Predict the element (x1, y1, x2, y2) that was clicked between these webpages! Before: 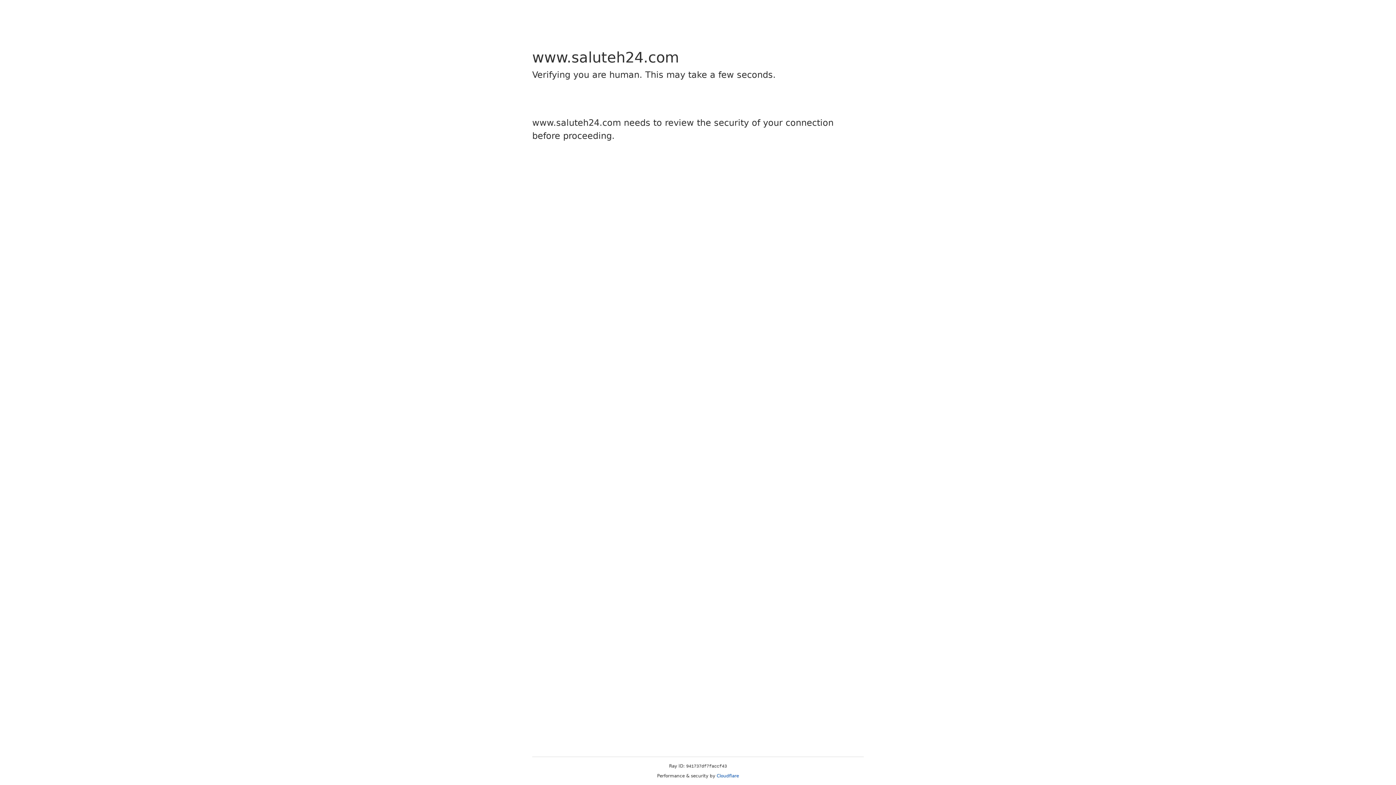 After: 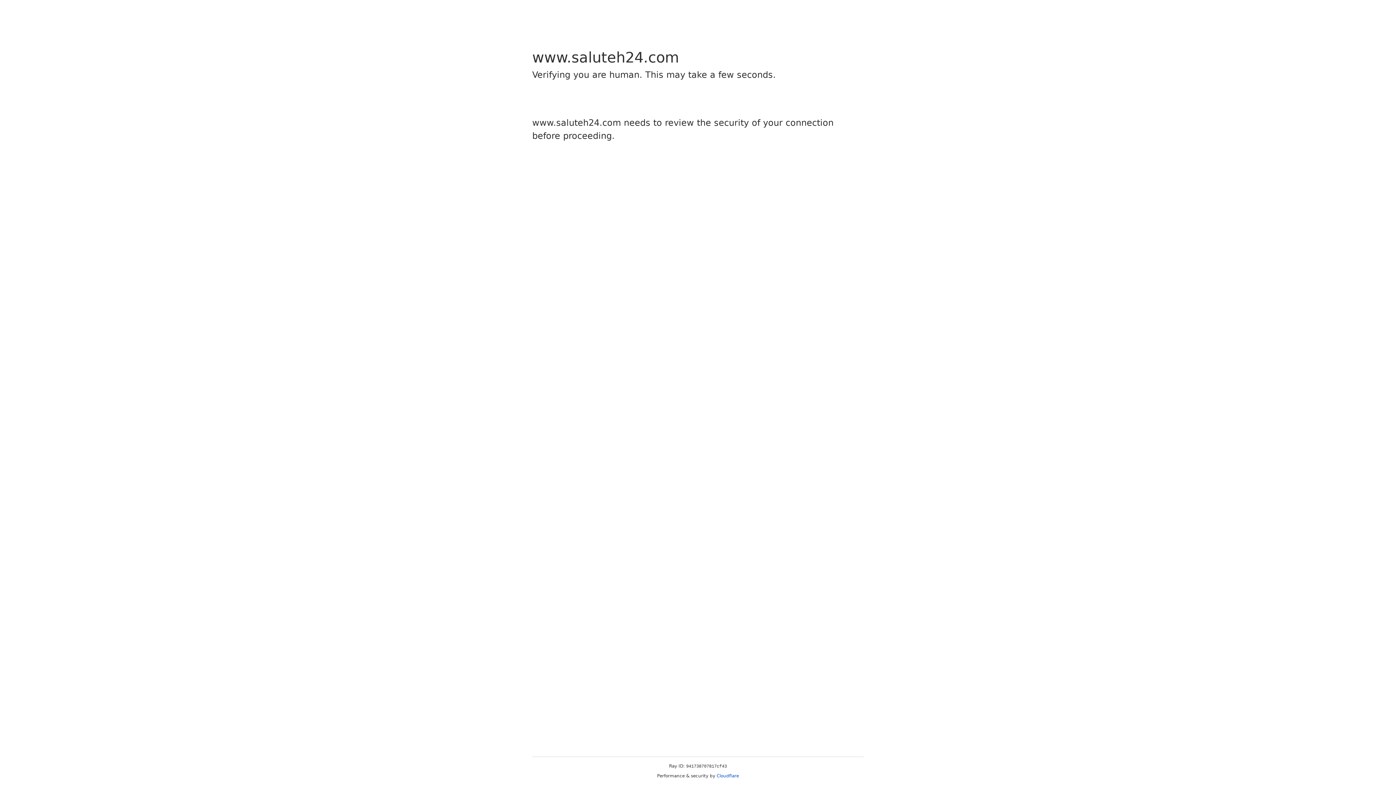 Action: bbox: (716, 773, 739, 778) label: Cloudflare